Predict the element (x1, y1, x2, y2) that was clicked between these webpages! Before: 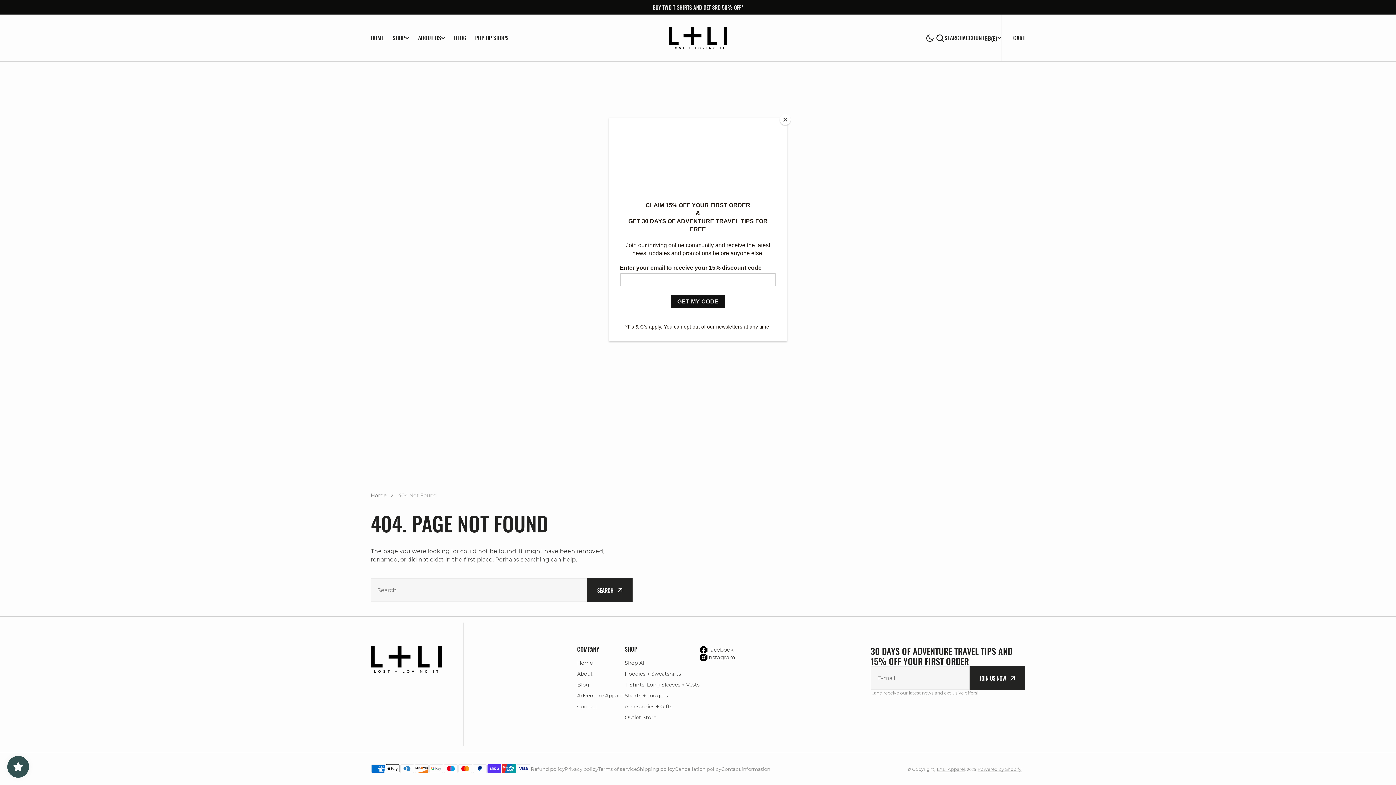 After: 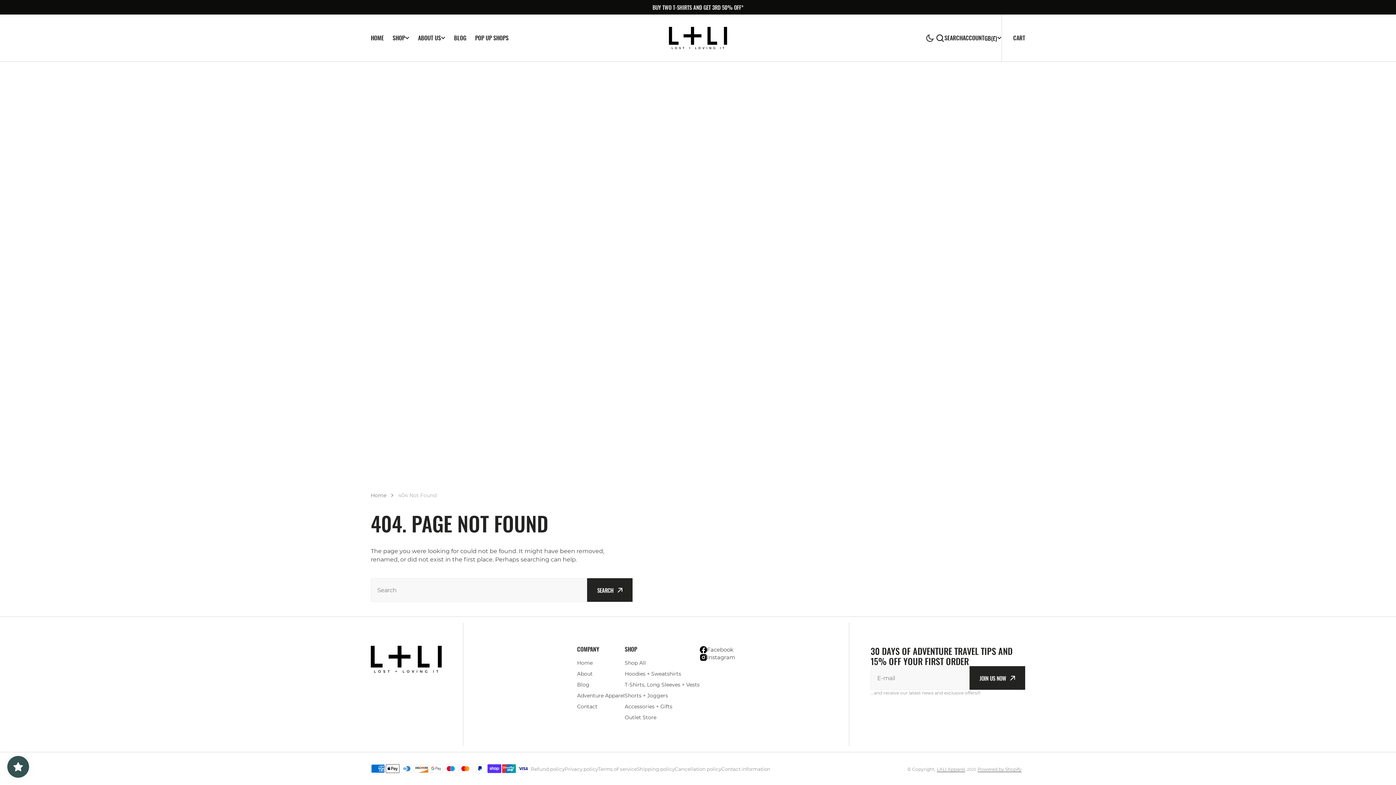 Action: bbox: (780, 114, 790, 125) label: Close